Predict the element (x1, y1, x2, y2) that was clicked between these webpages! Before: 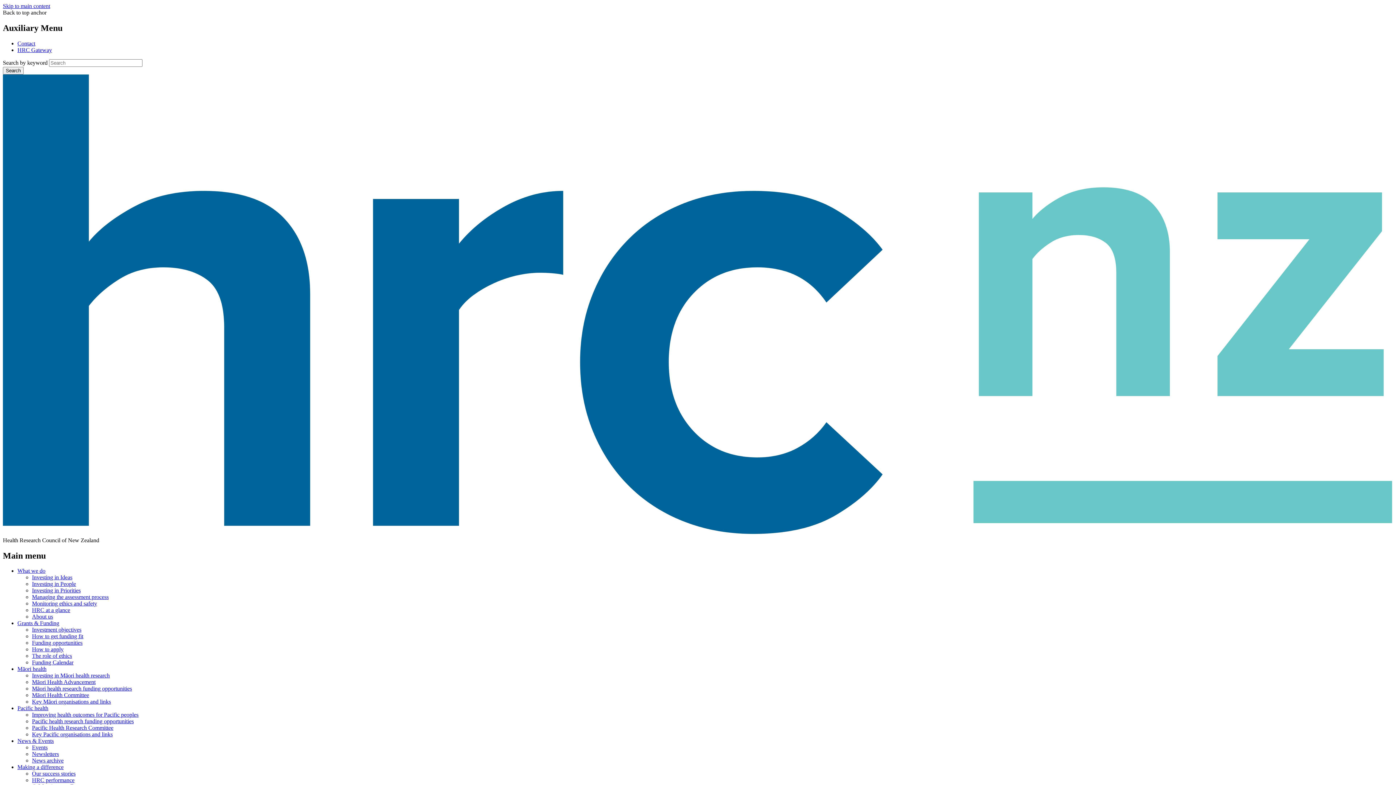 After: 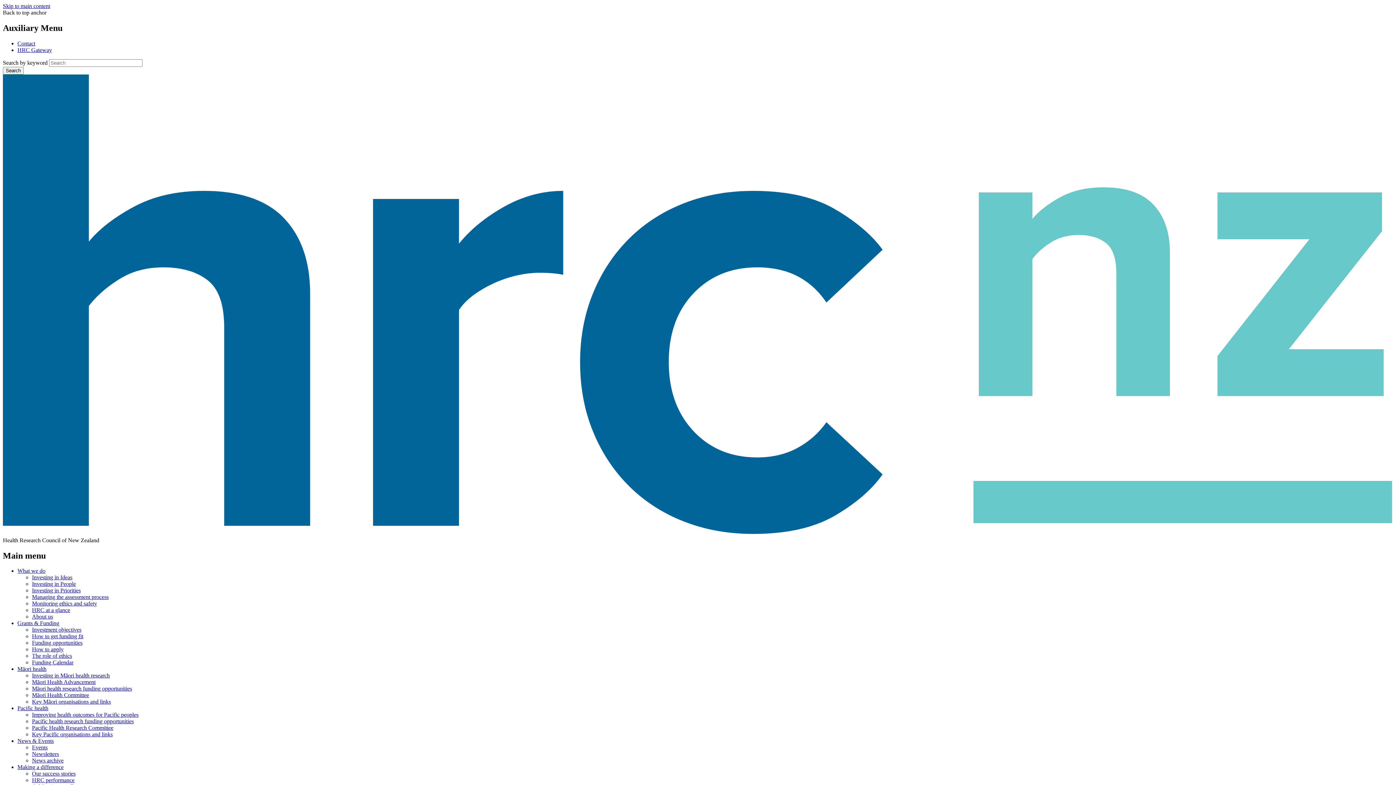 Action: bbox: (32, 725, 113, 731) label: Pacific Health Research Committee